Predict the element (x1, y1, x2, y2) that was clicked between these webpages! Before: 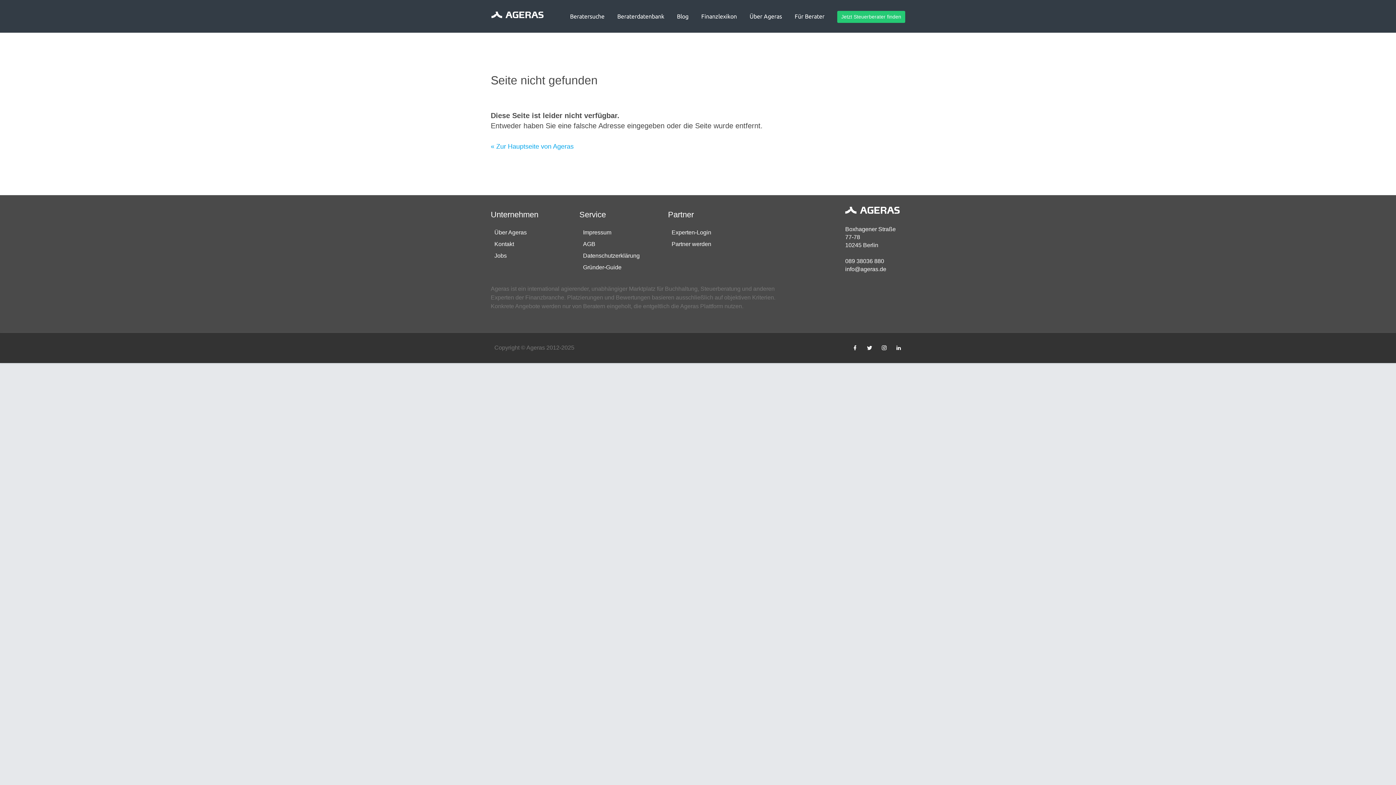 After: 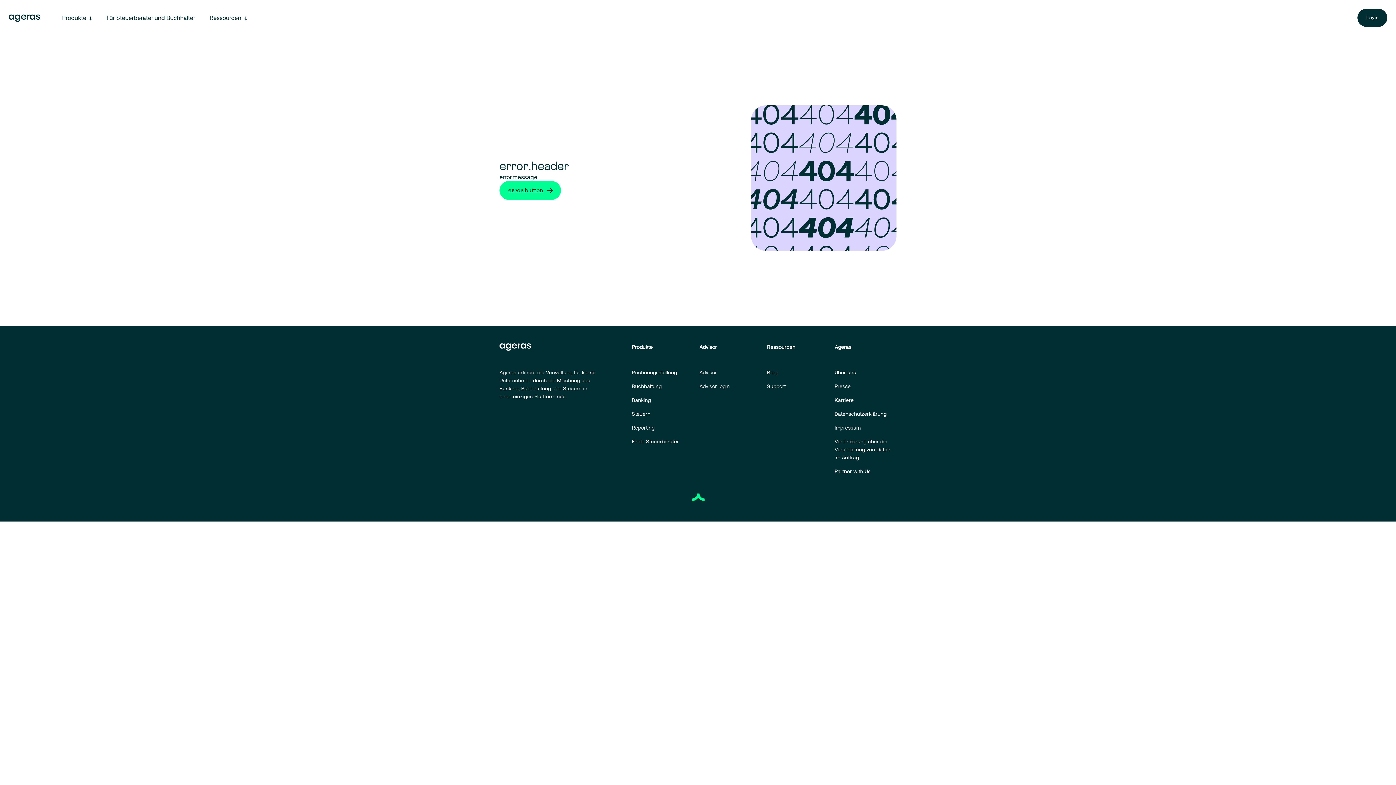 Action: bbox: (583, 229, 611, 235) label: Impressum